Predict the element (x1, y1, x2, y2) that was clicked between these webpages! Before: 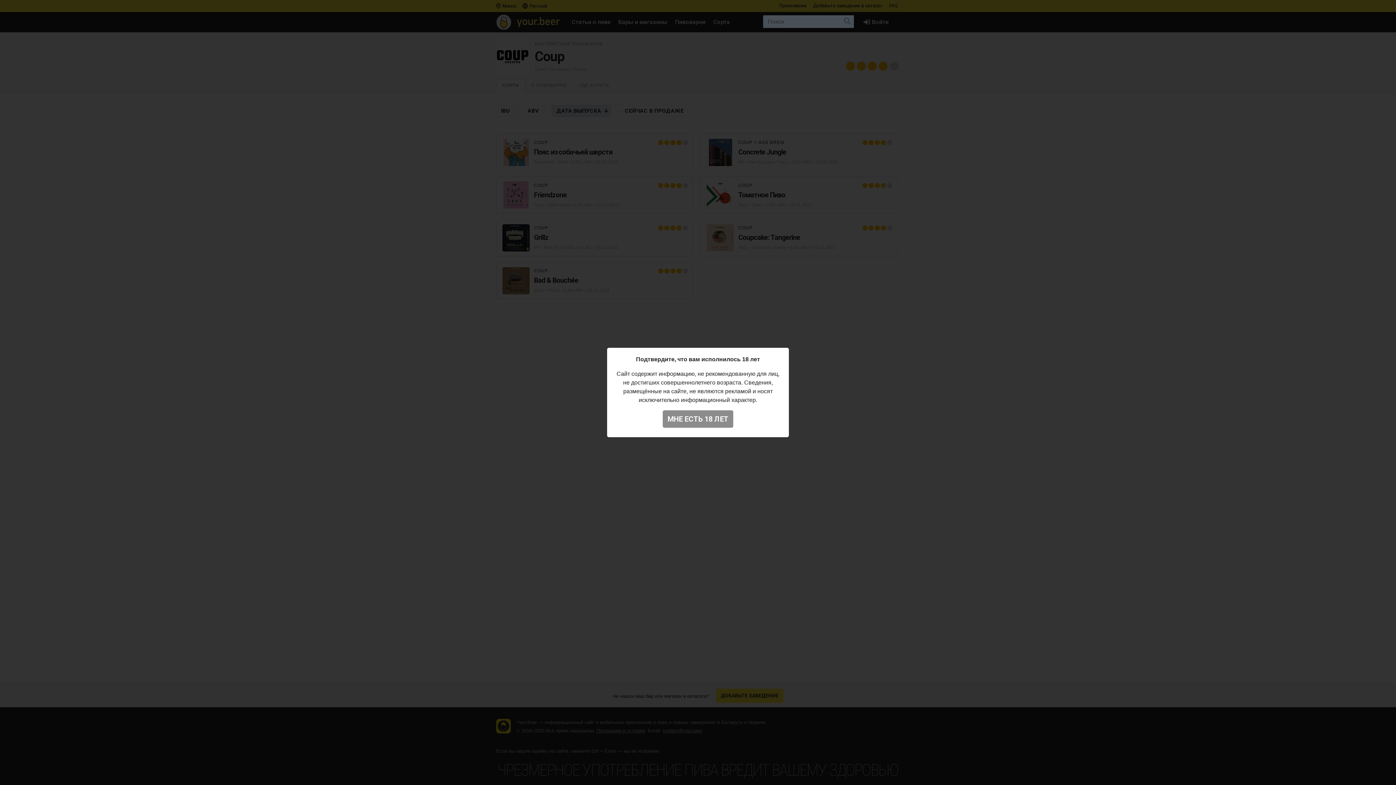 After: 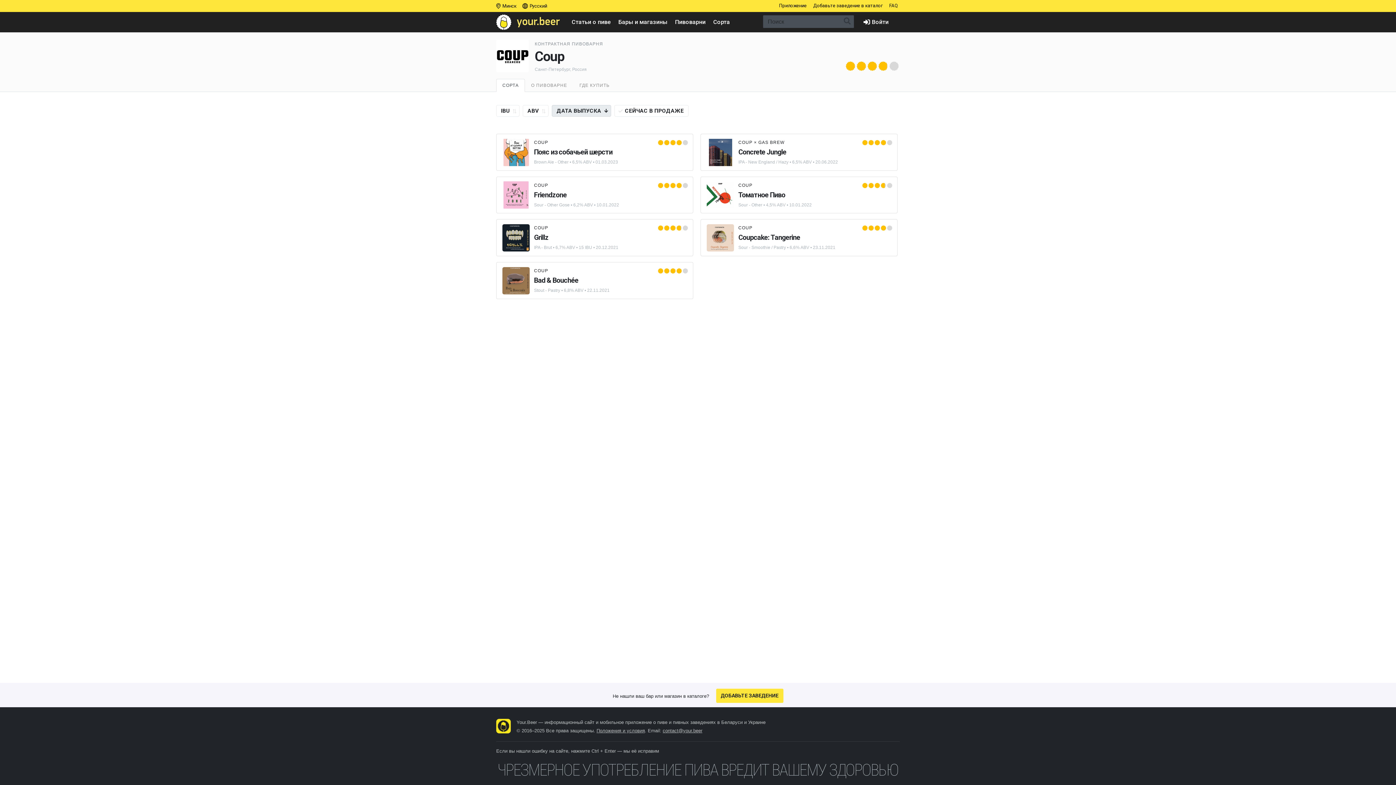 Action: bbox: (662, 410, 733, 428) label: МНЕ ЕСТЬ 18 ЛЕТ